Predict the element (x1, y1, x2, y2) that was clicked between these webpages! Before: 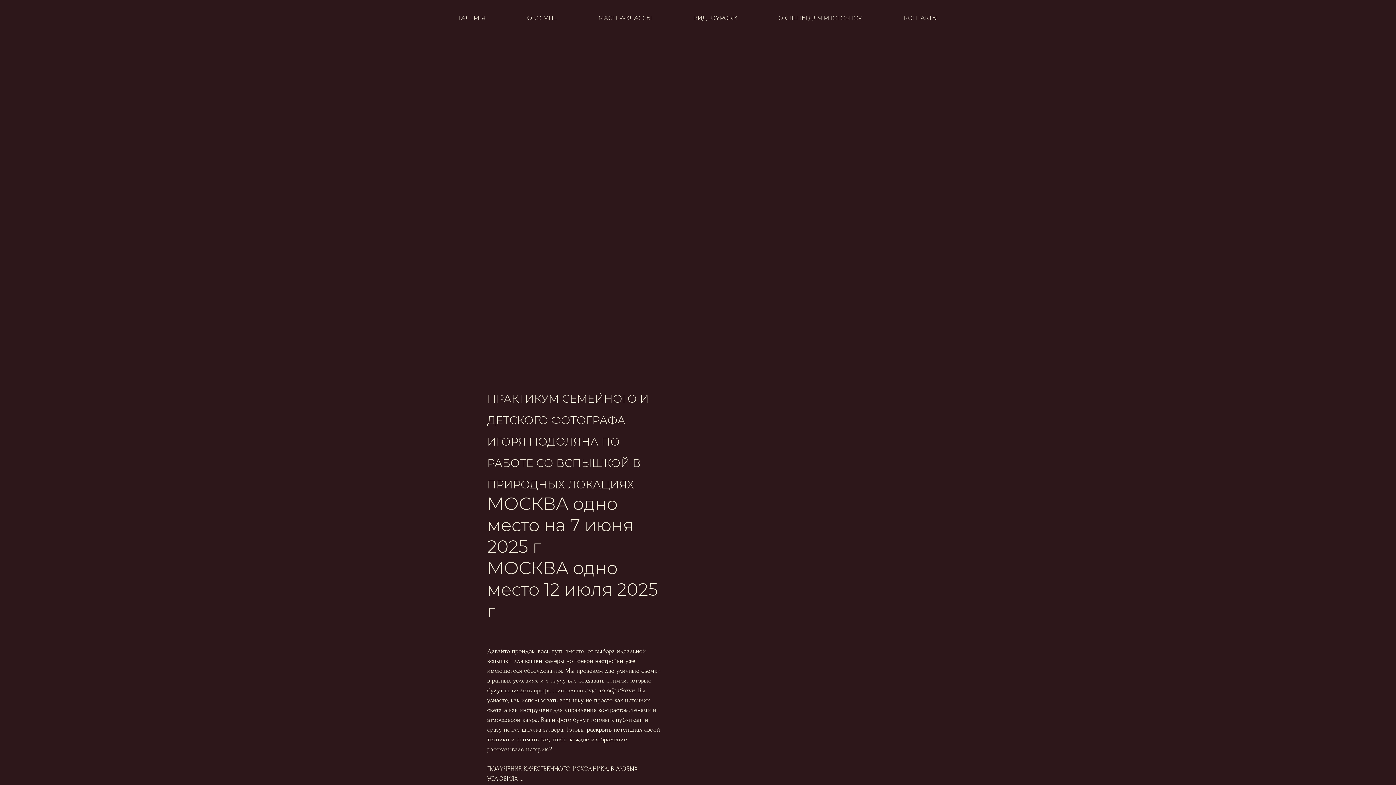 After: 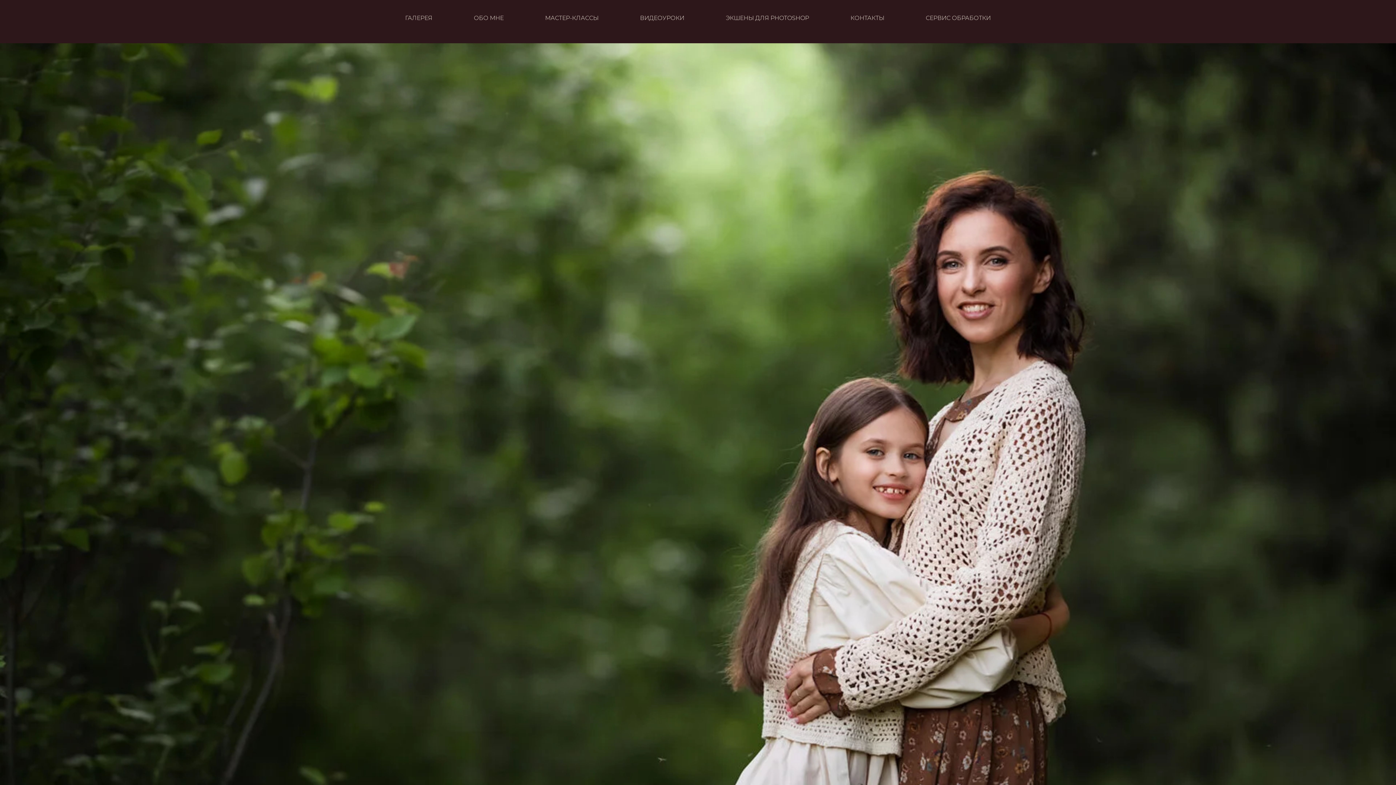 Action: bbox: (693, 14, 737, 21) label: ВИДЕОУРОКИ